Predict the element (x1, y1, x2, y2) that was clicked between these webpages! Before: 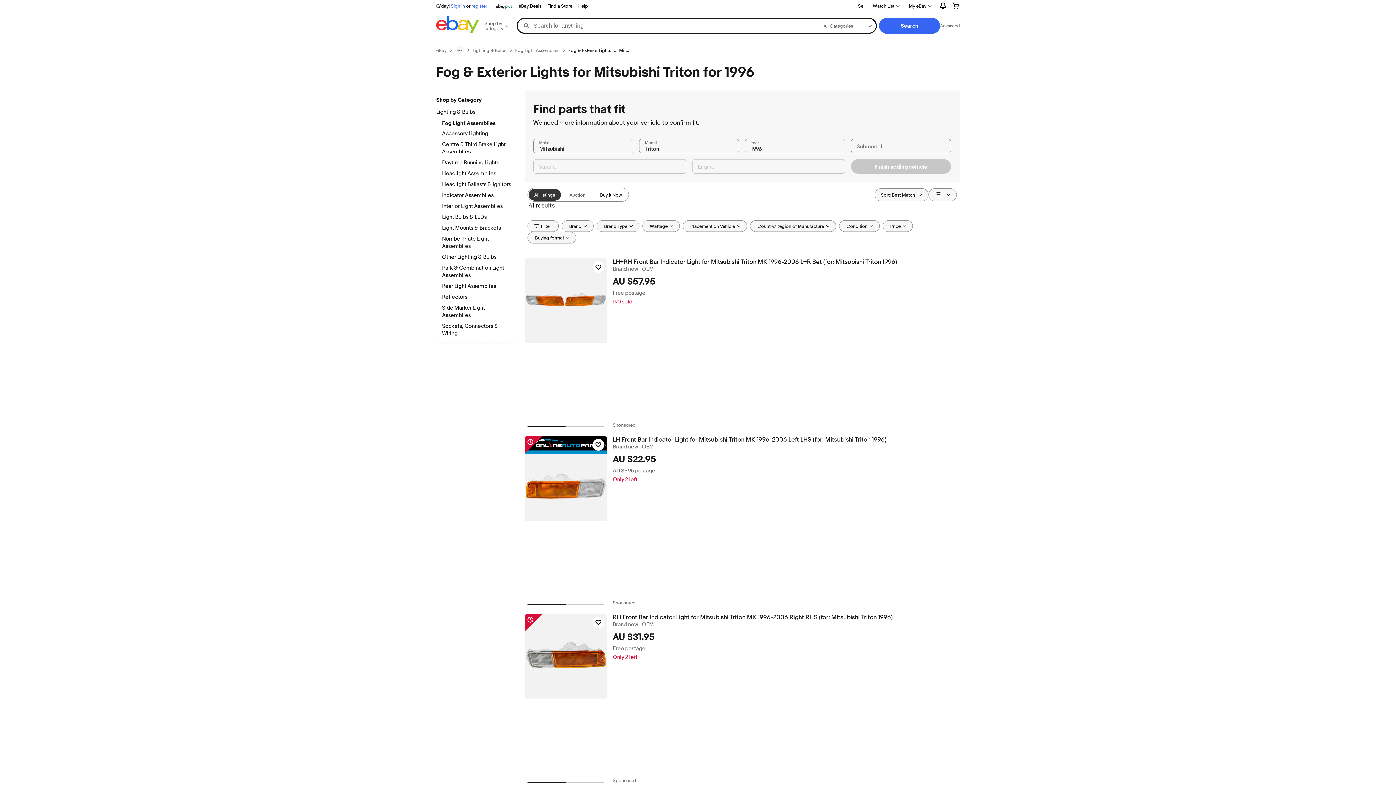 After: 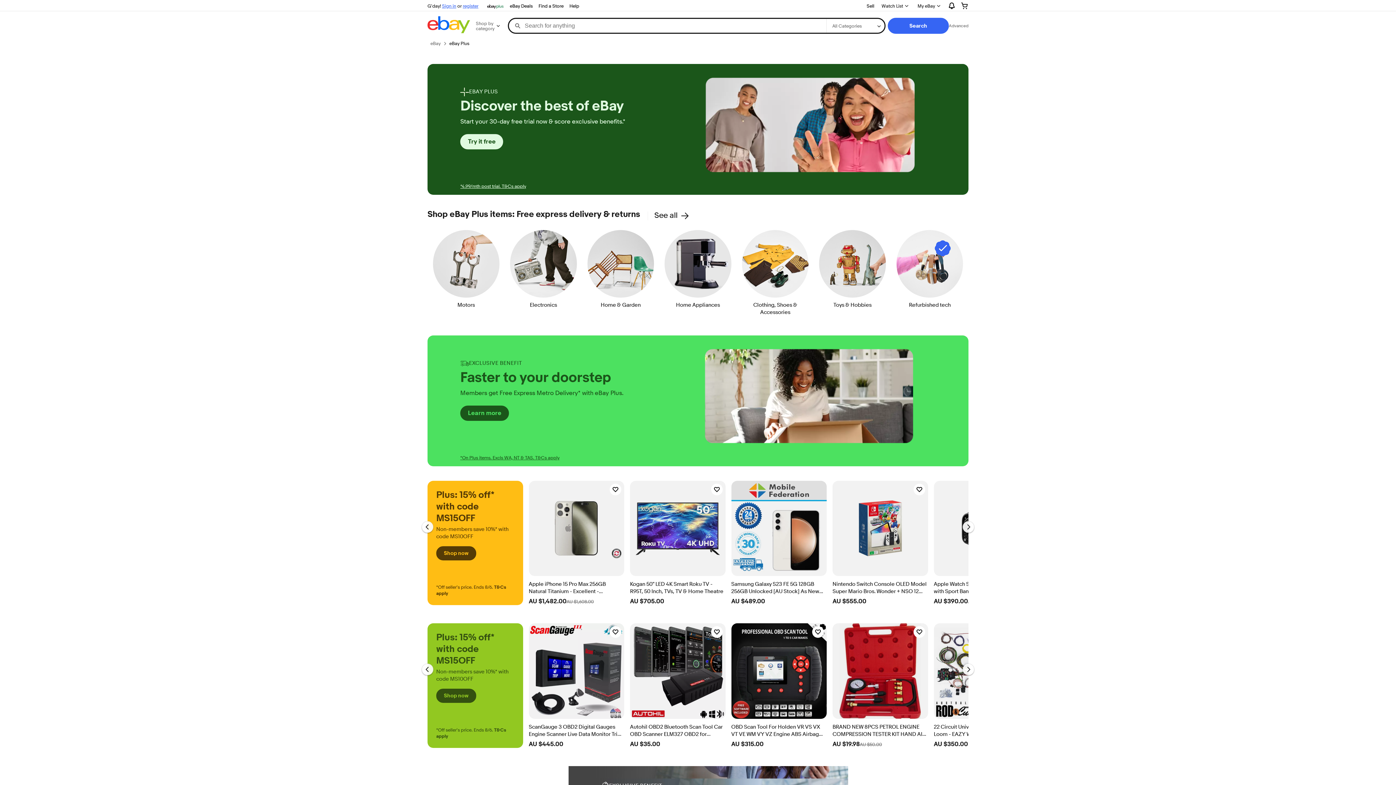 Action: bbox: (493, 1, 515, 10) label: eBay Plus